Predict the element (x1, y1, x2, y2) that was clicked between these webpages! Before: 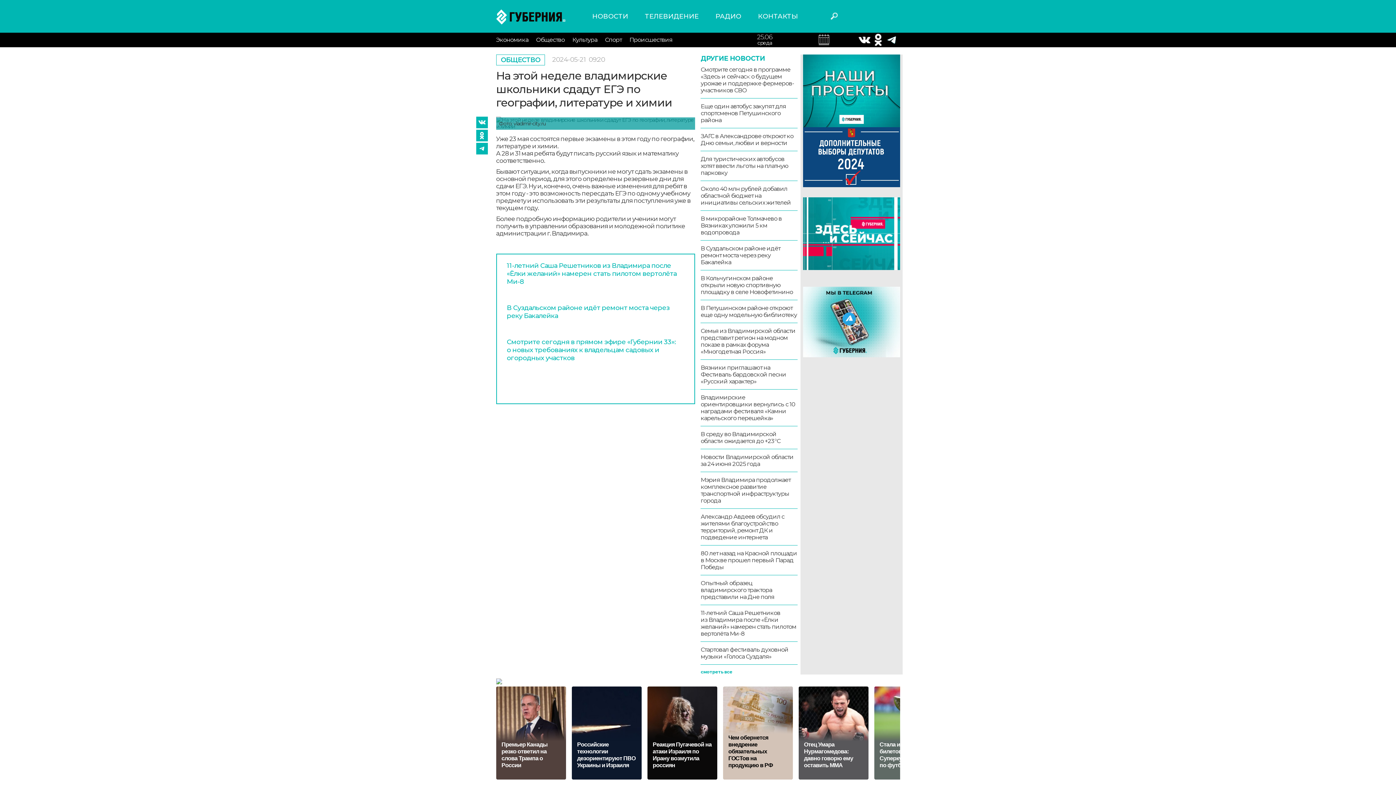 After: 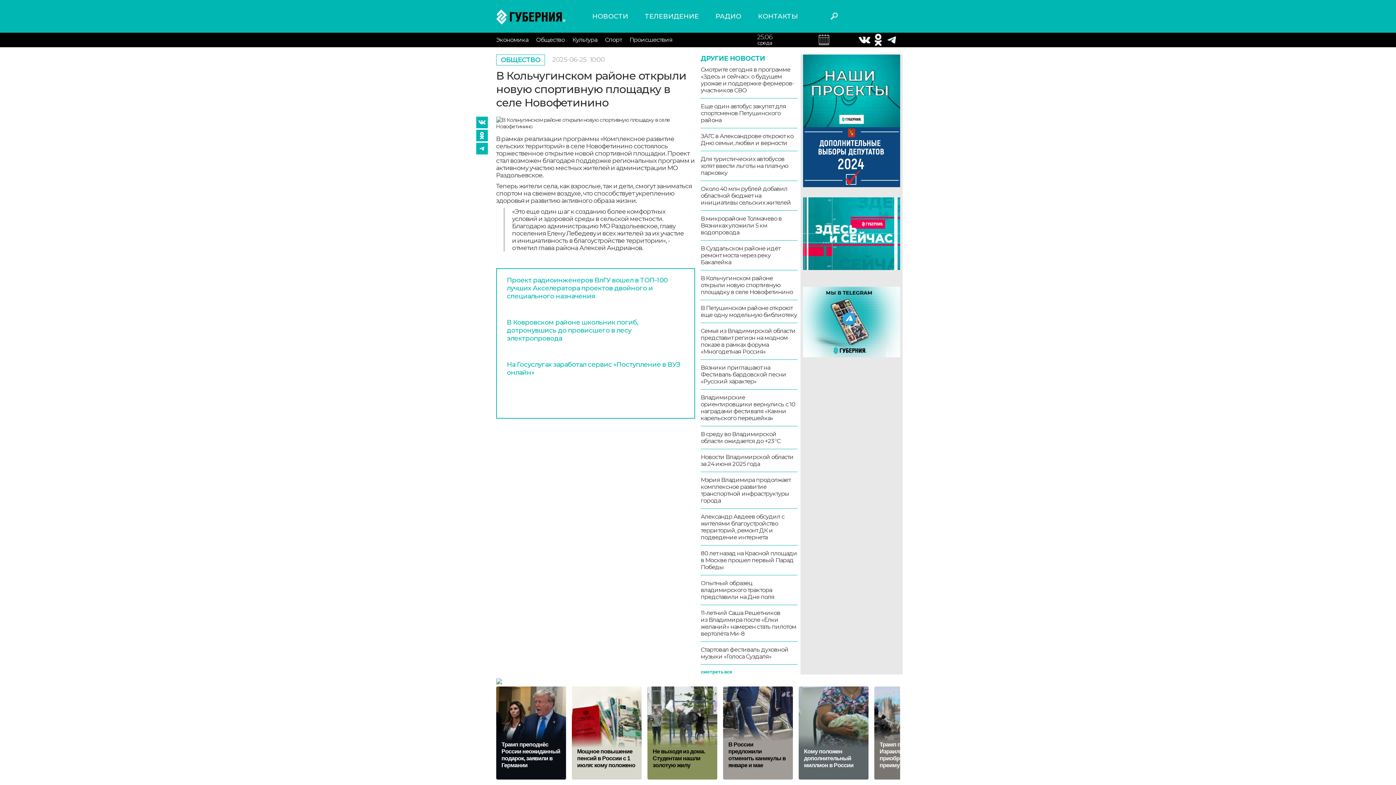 Action: label: В Кольчугинском районе открыли новую спортивную площадку в селе Новофетинино bbox: (700, 274, 797, 300)